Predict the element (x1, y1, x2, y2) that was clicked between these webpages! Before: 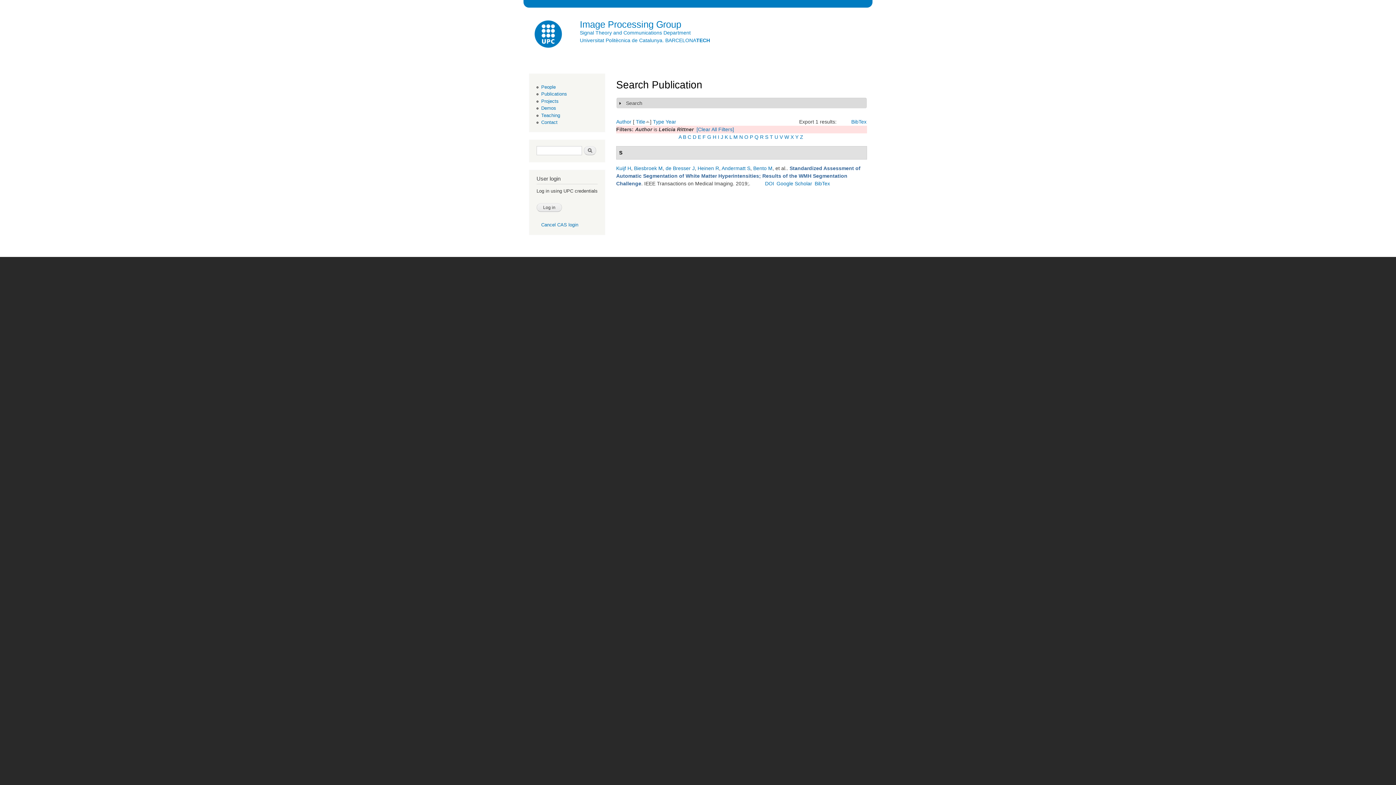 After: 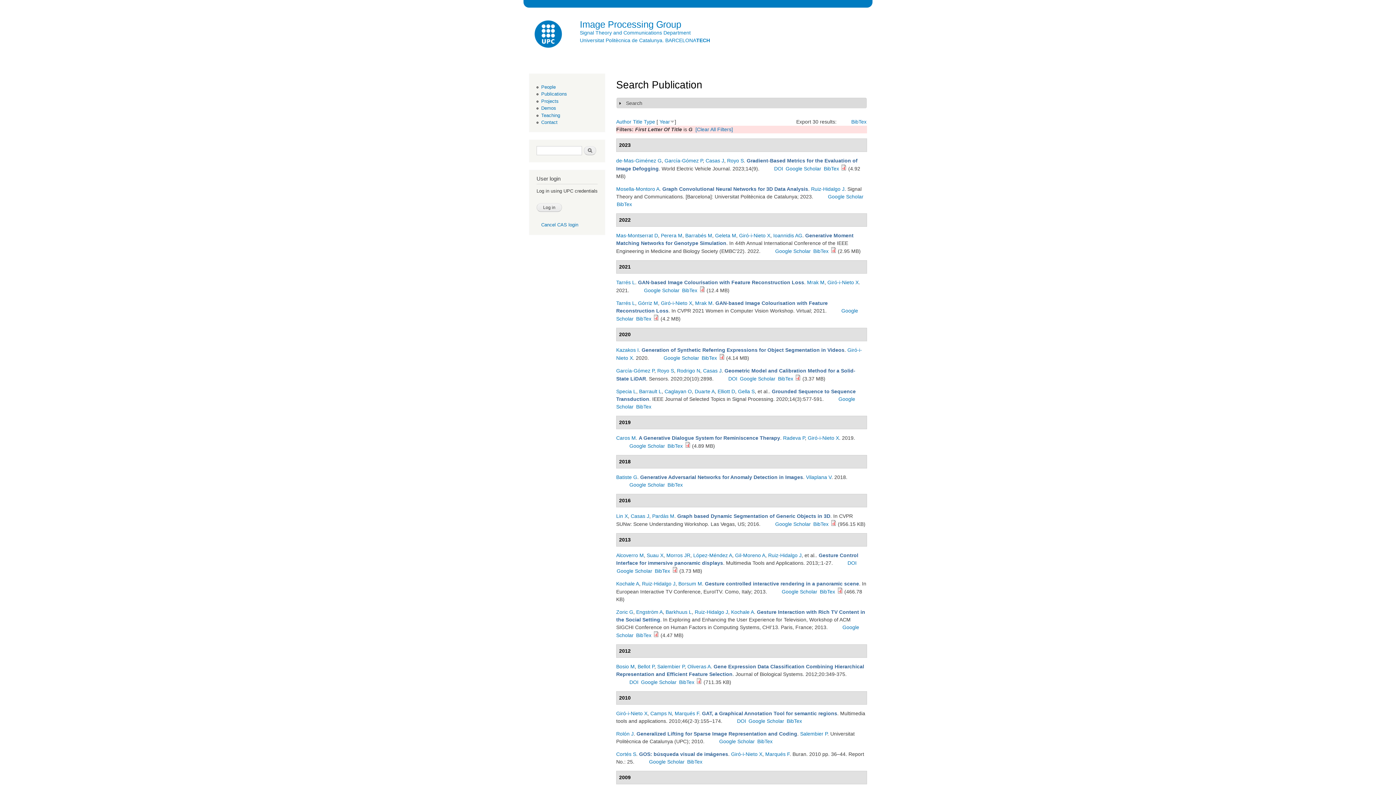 Action: label: G bbox: (707, 134, 711, 140)